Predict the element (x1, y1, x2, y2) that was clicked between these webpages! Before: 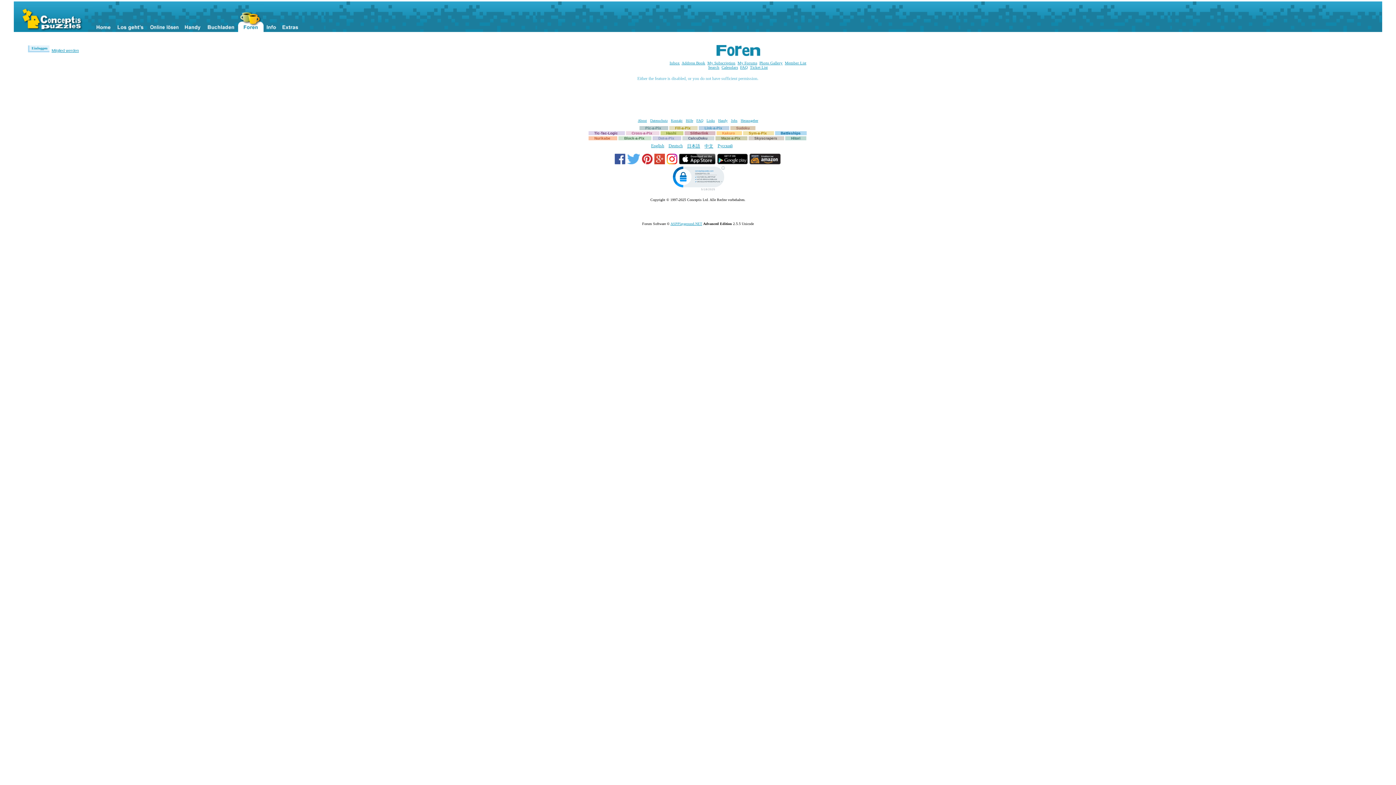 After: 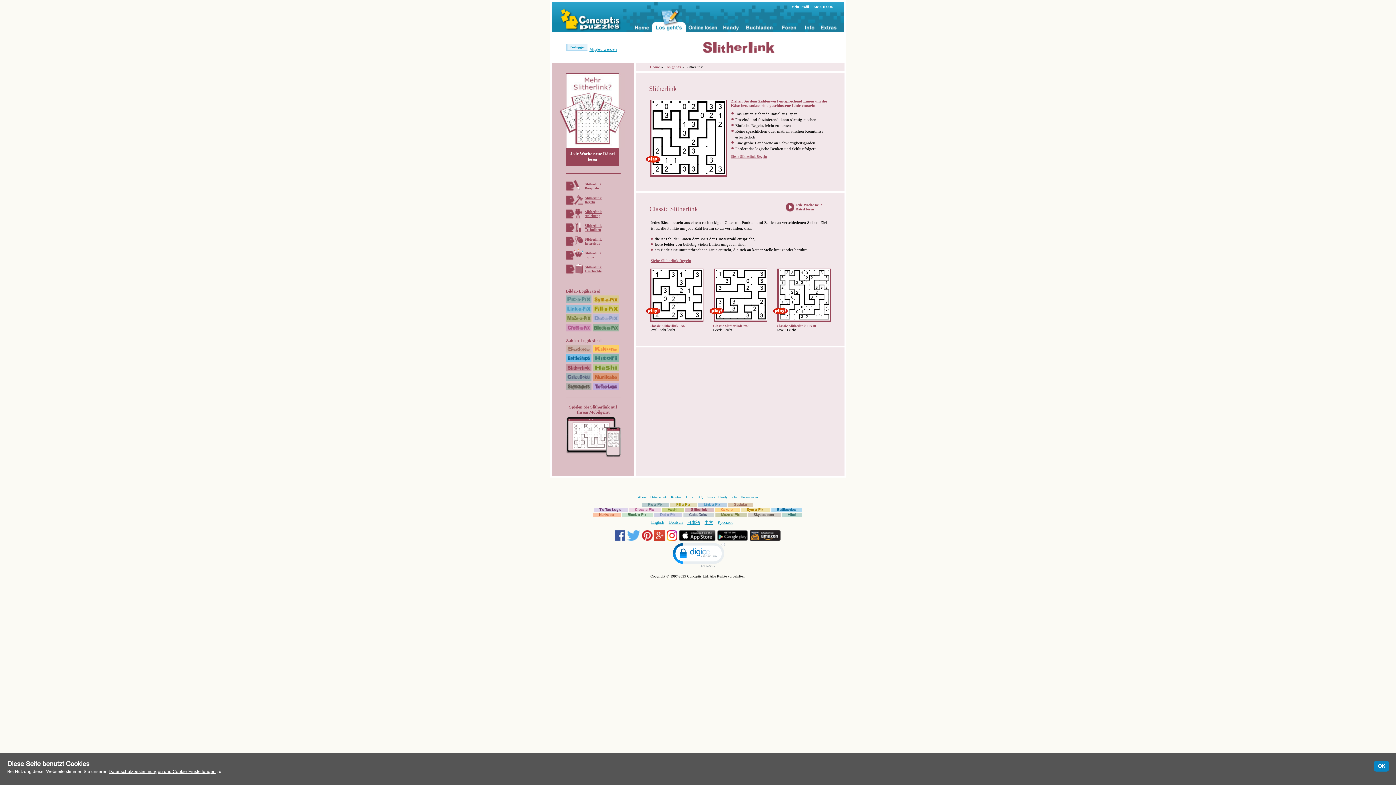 Action: bbox: (684, 131, 714, 135) label: Slitherlink